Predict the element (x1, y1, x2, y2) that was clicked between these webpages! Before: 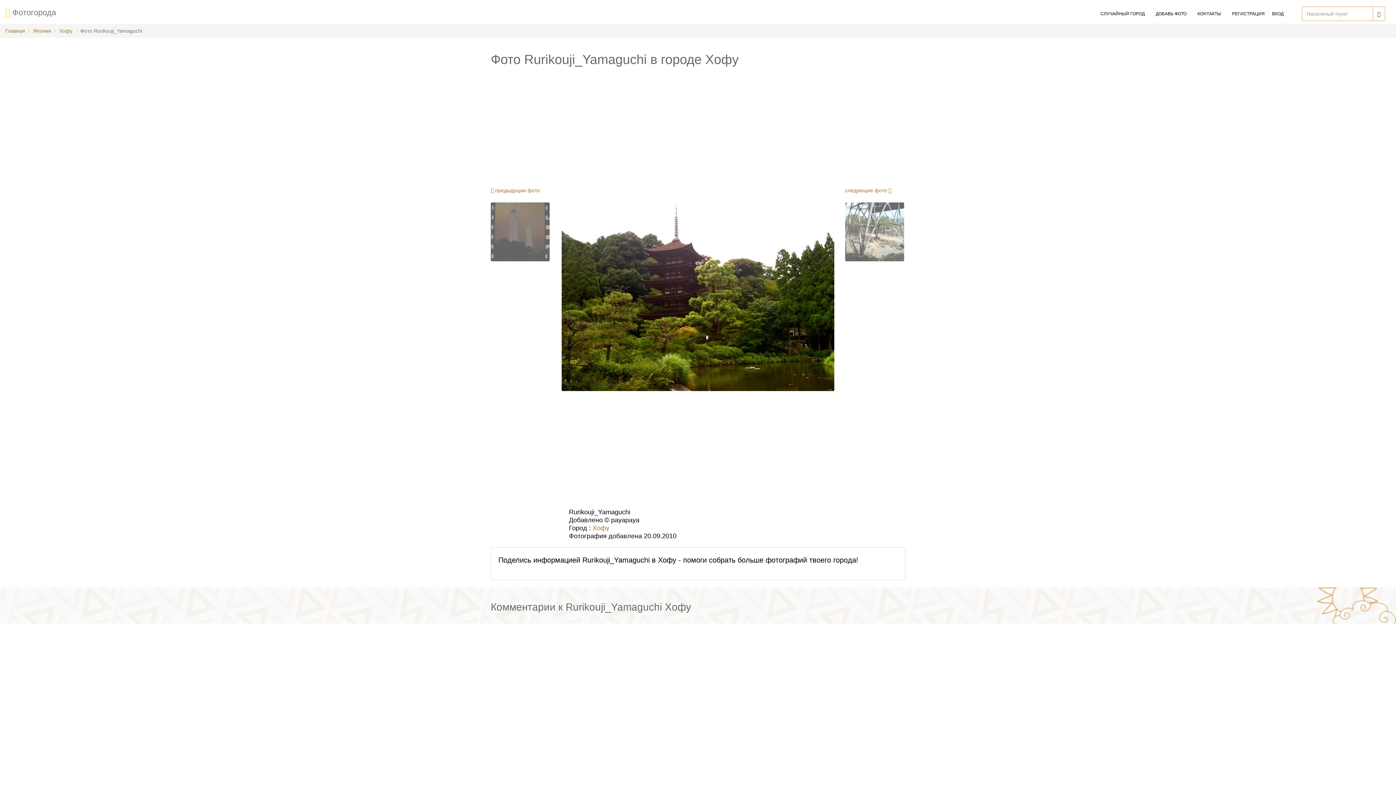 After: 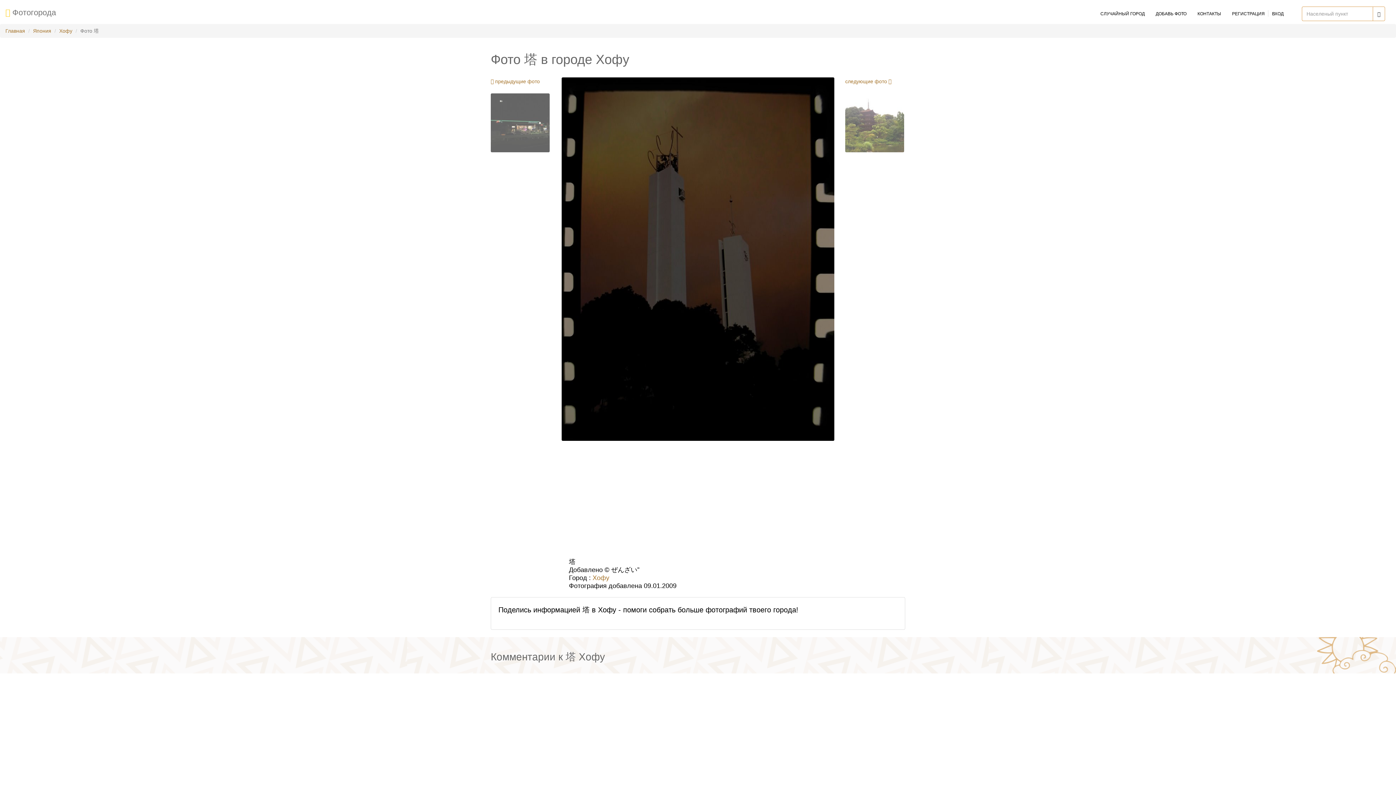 Action: bbox: (490, 187, 549, 234) label:  предыдущие фото

